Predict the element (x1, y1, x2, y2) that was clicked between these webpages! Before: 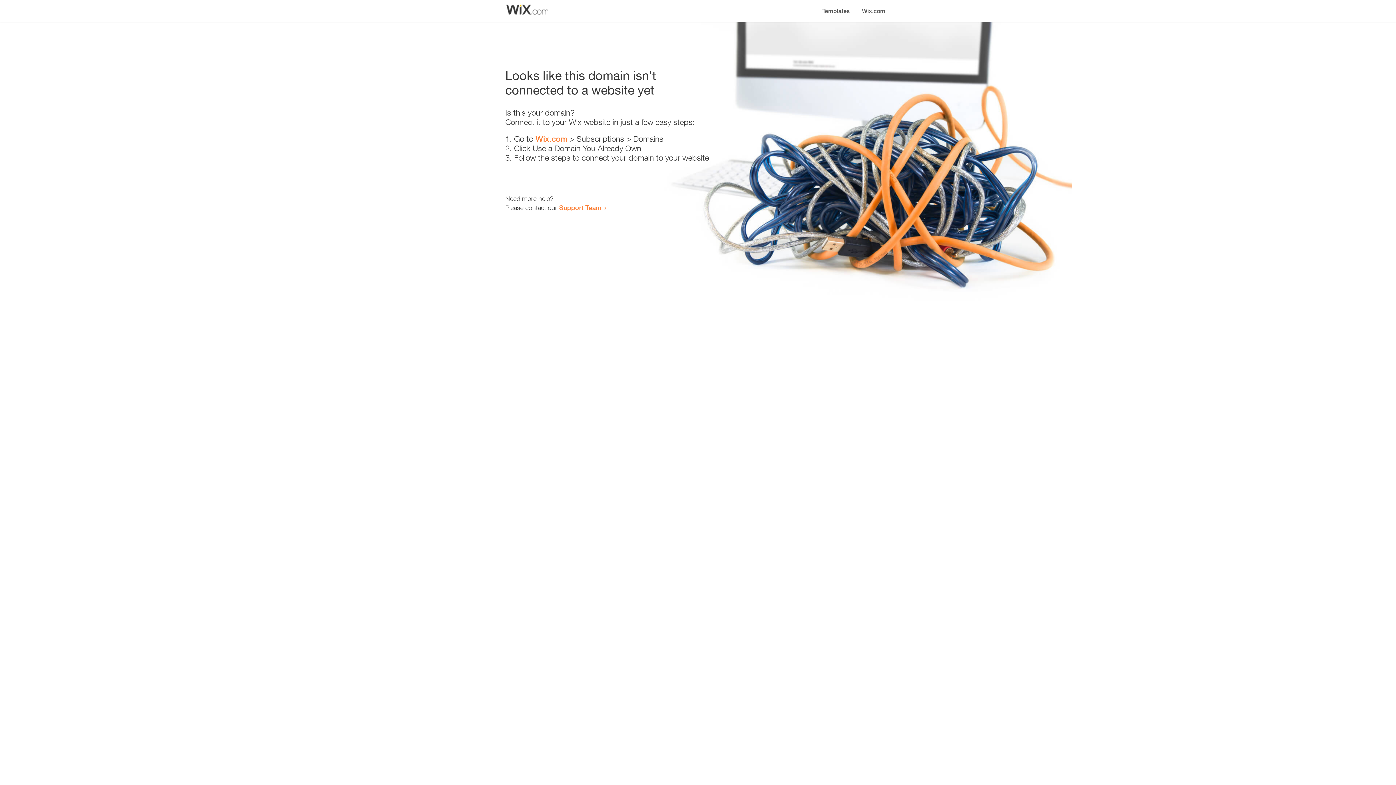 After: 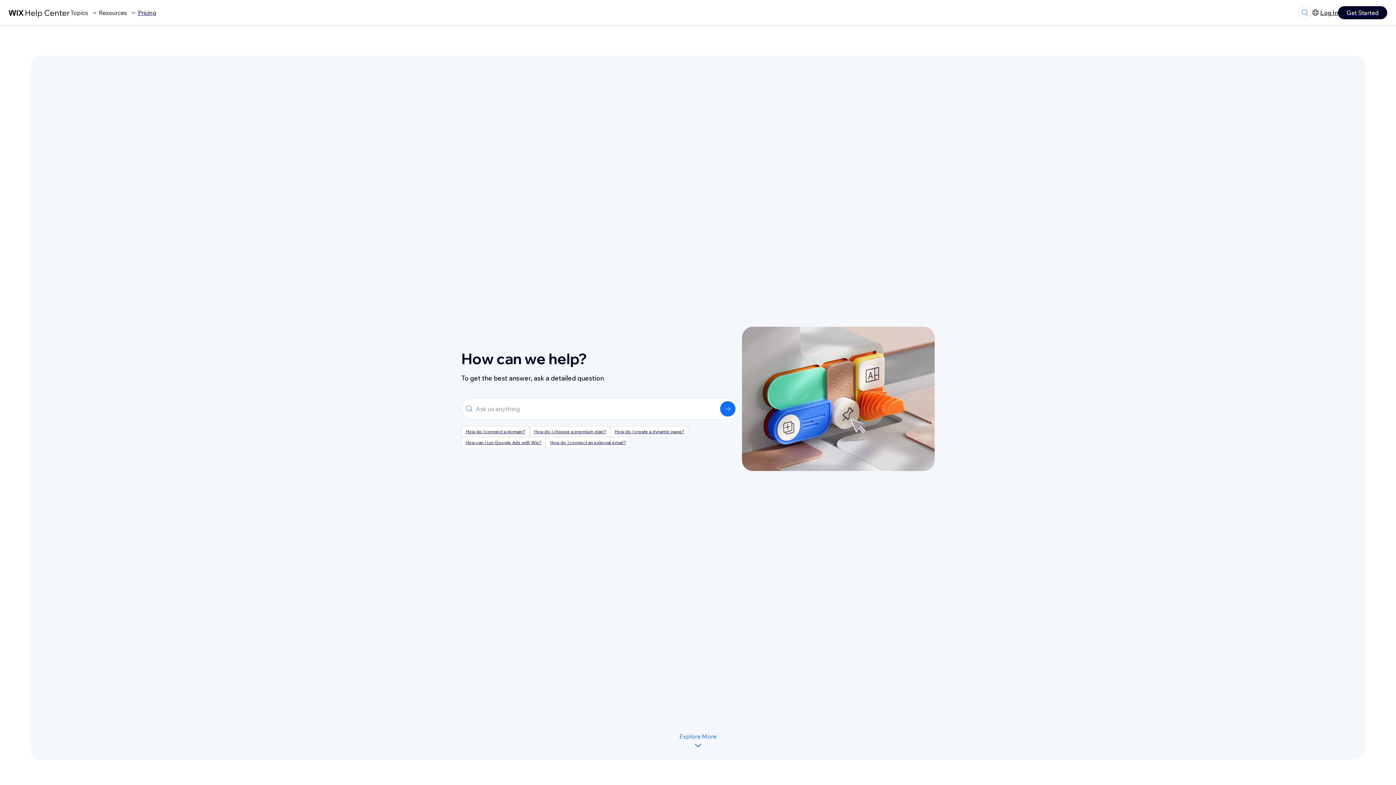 Action: label: Support Team bbox: (559, 203, 601, 211)